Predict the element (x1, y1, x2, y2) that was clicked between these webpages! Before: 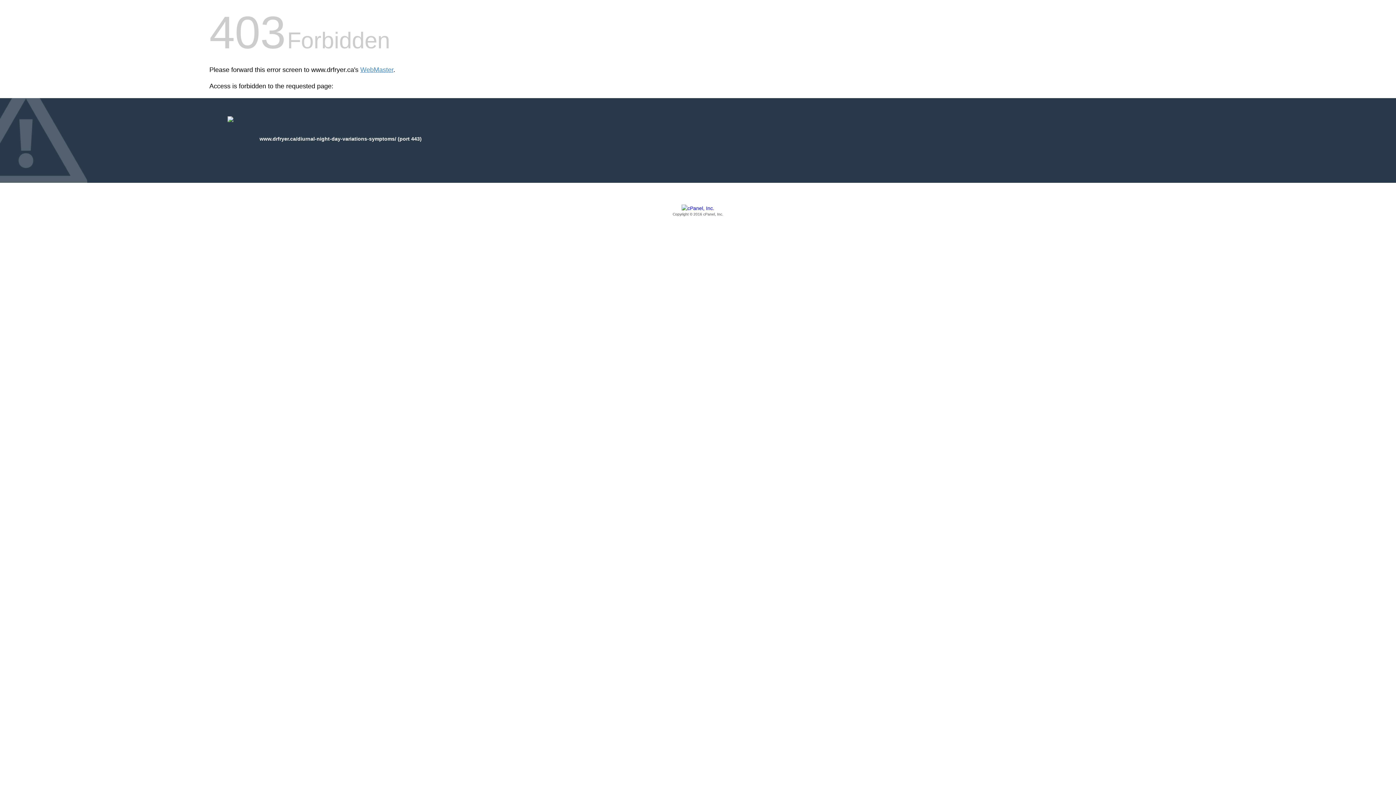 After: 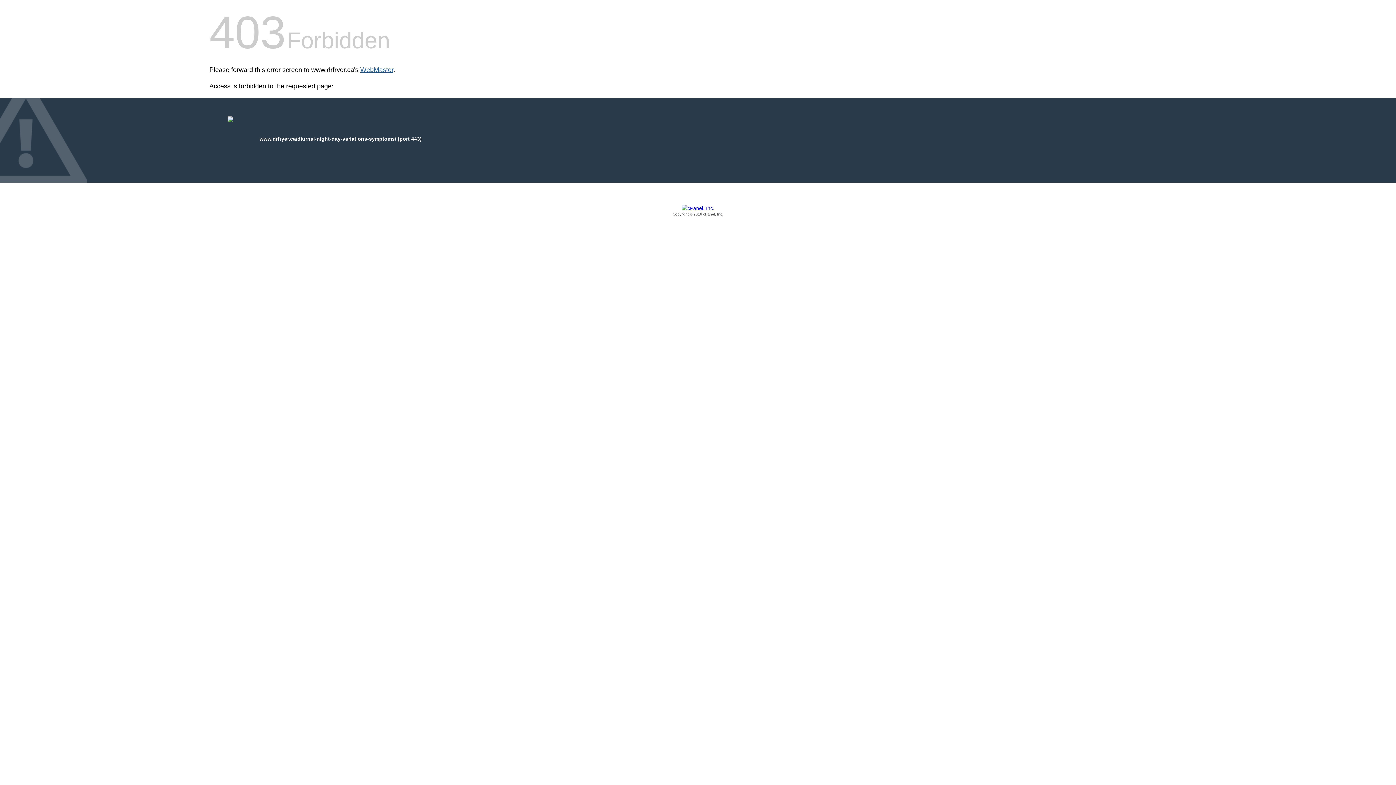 Action: bbox: (360, 66, 393, 73) label: WebMaster